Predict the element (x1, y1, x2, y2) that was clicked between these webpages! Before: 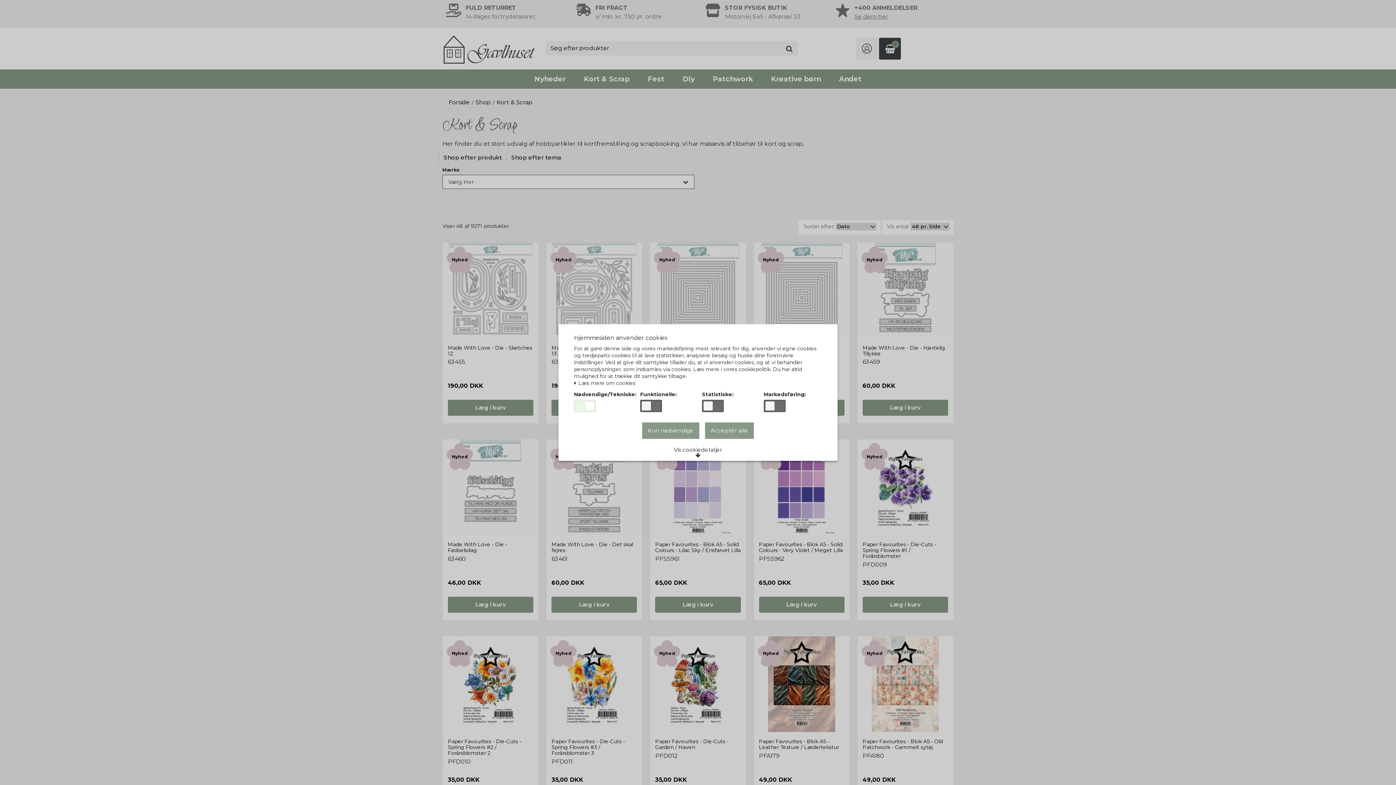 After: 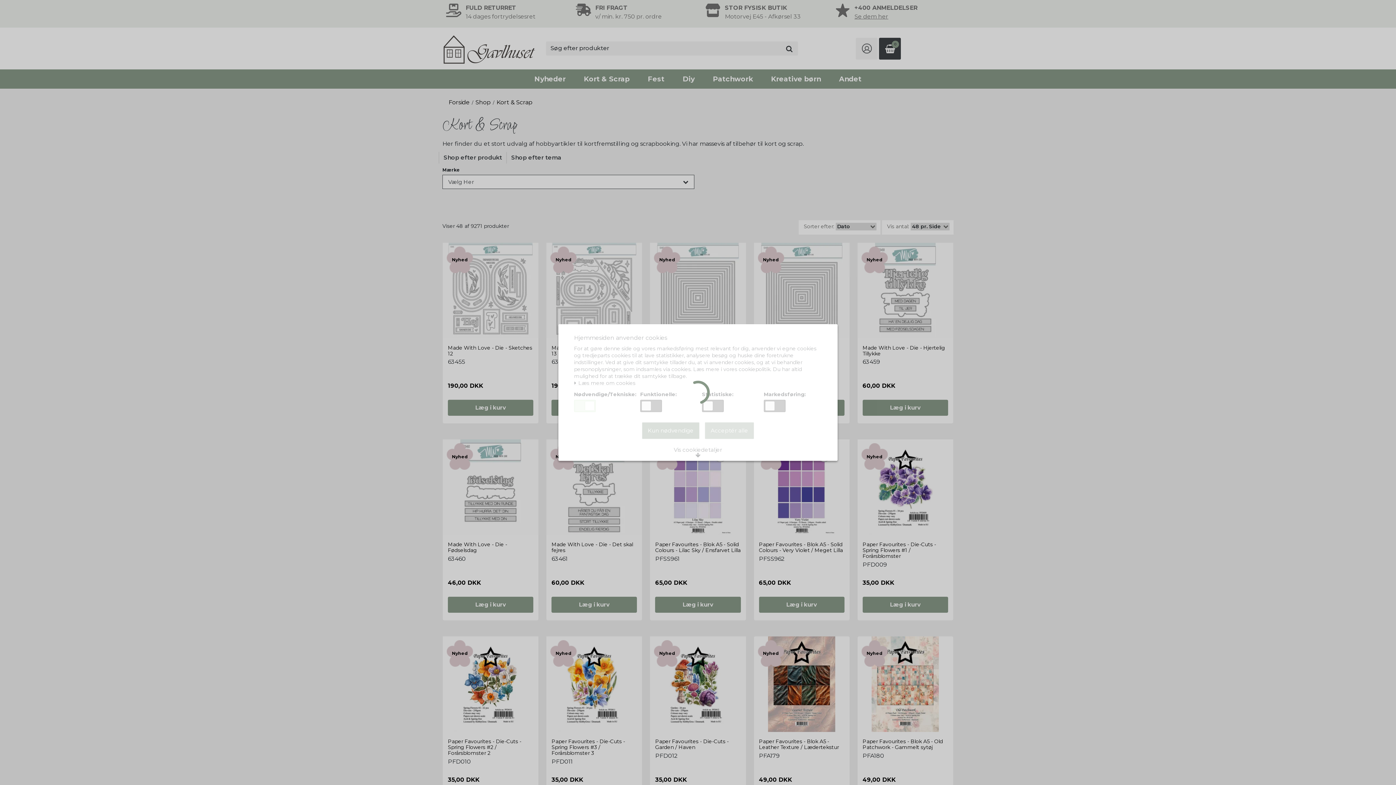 Action: bbox: (705, 422, 754, 439) label: Acceptér alle